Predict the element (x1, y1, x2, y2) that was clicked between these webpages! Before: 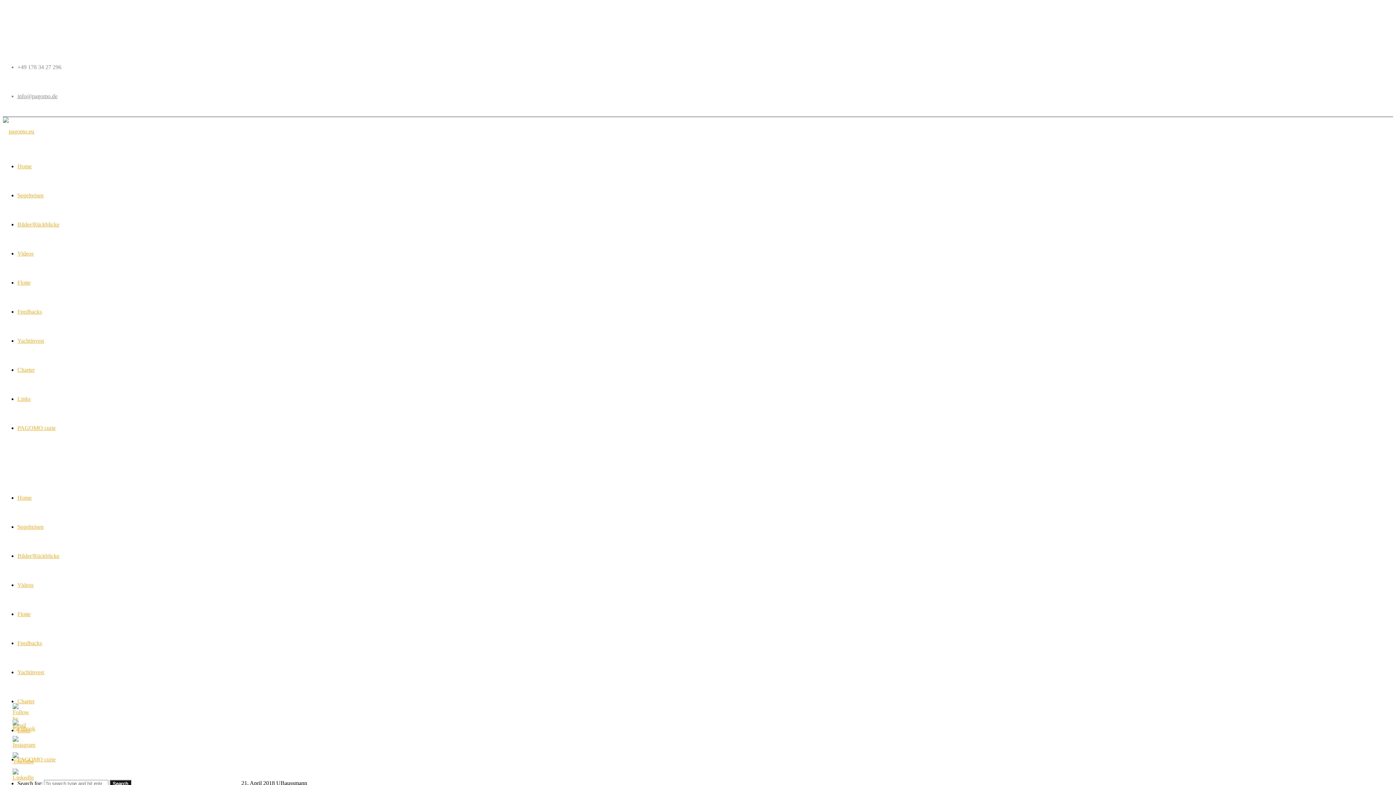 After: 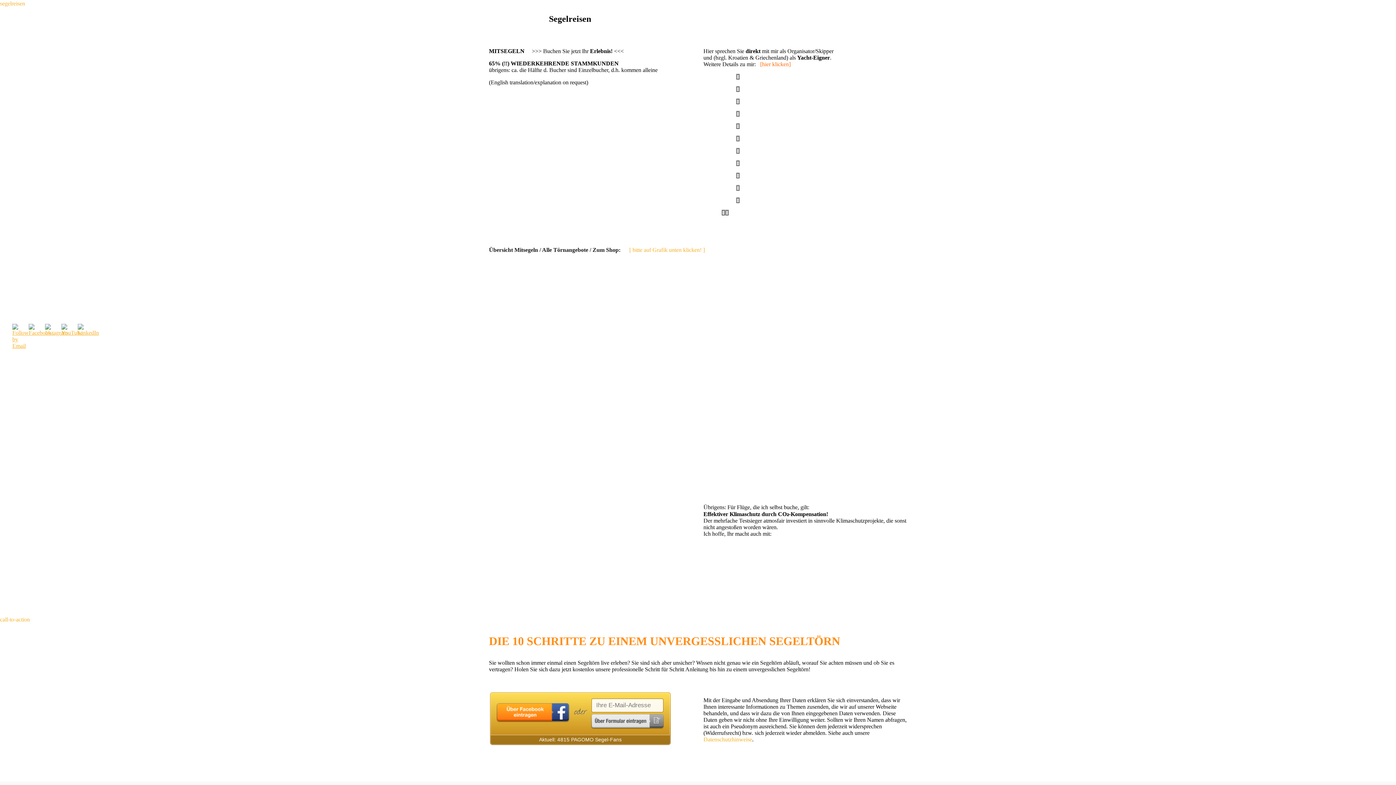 Action: bbox: (17, 192, 43, 198) label: Segelreisen